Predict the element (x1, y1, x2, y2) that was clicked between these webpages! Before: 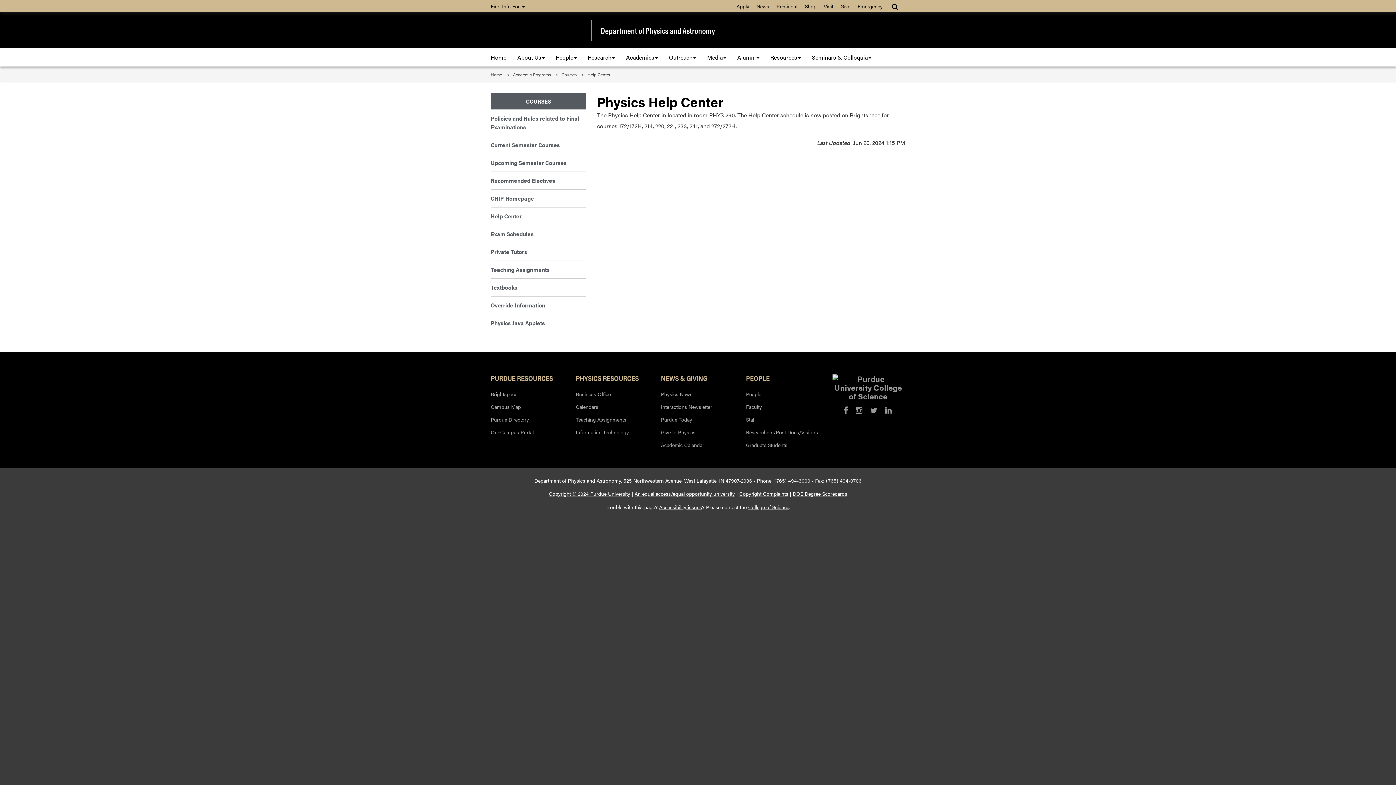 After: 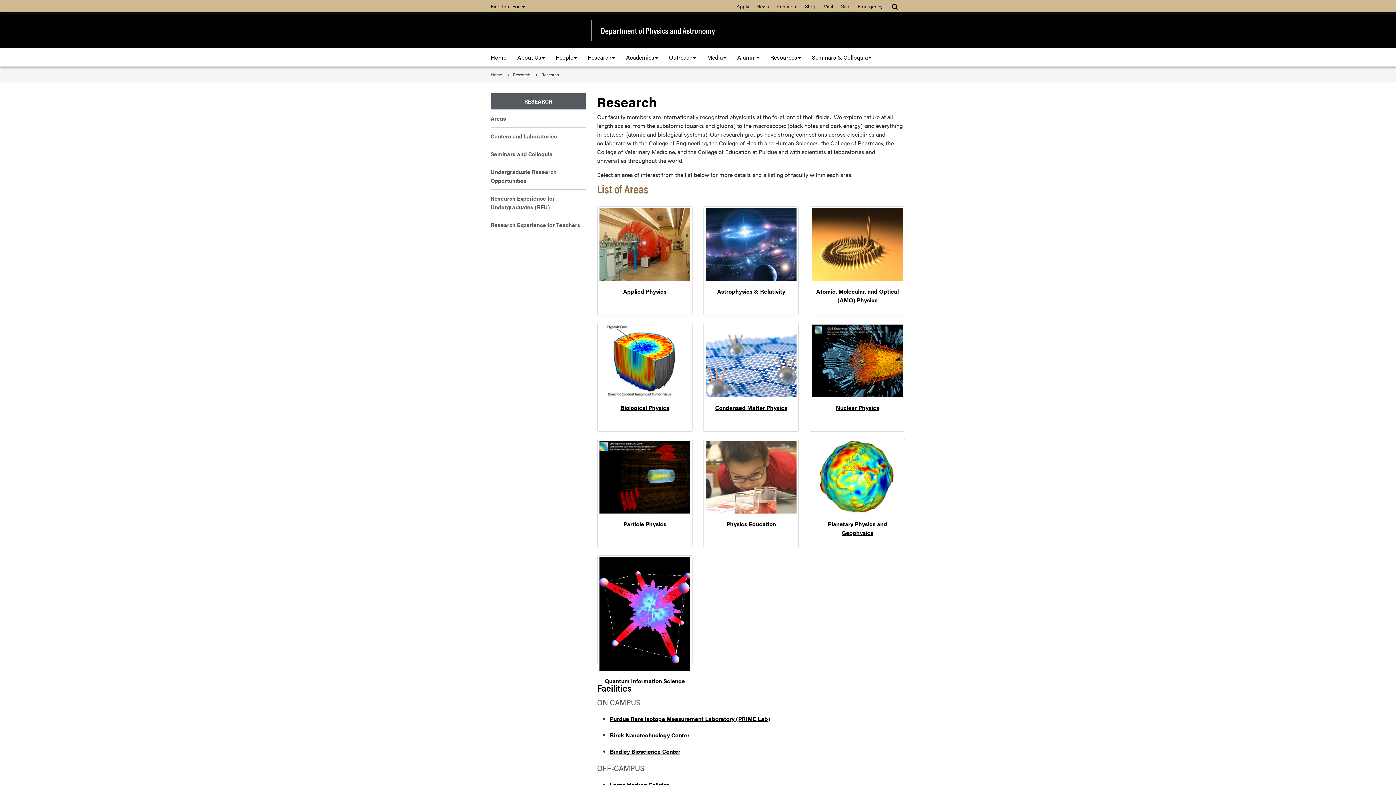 Action: label: Research bbox: (582, 48, 620, 66)